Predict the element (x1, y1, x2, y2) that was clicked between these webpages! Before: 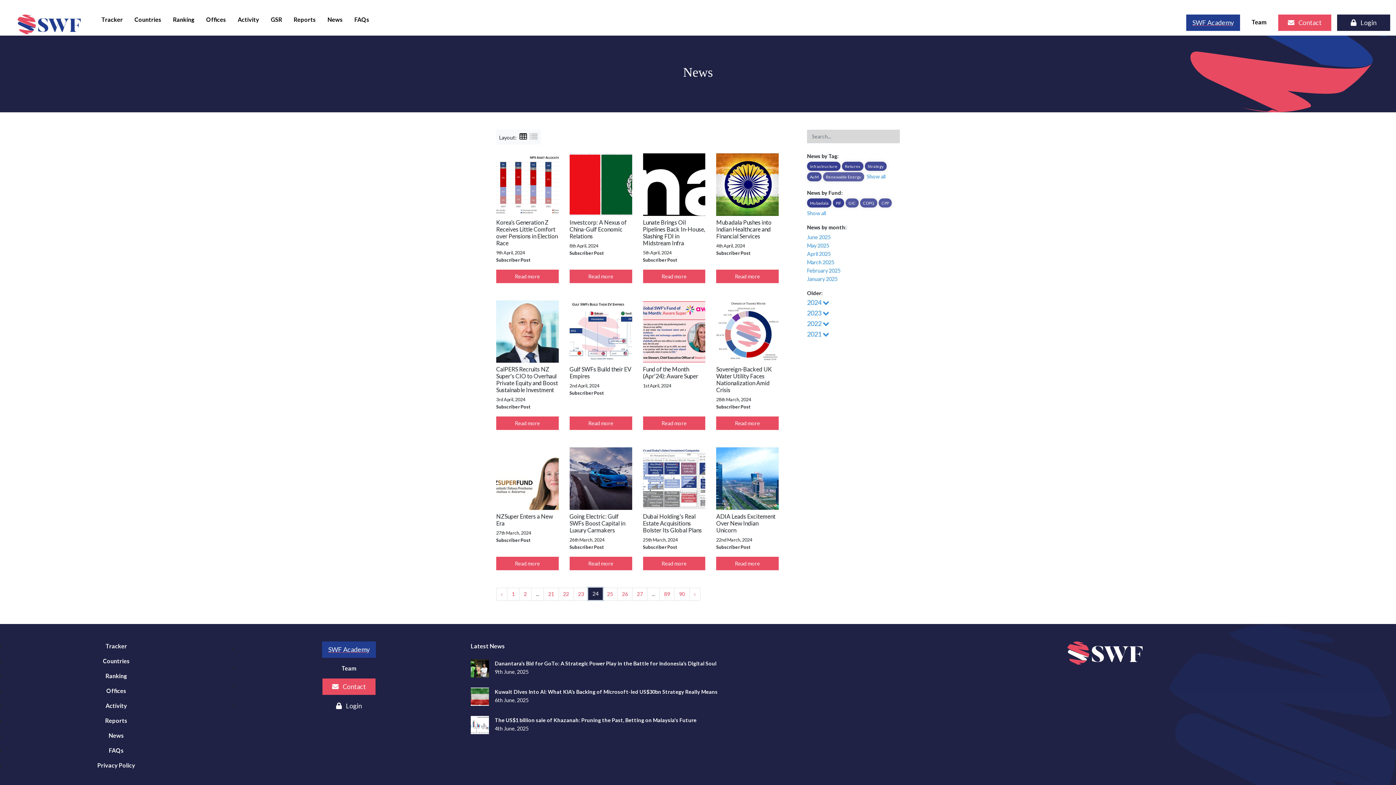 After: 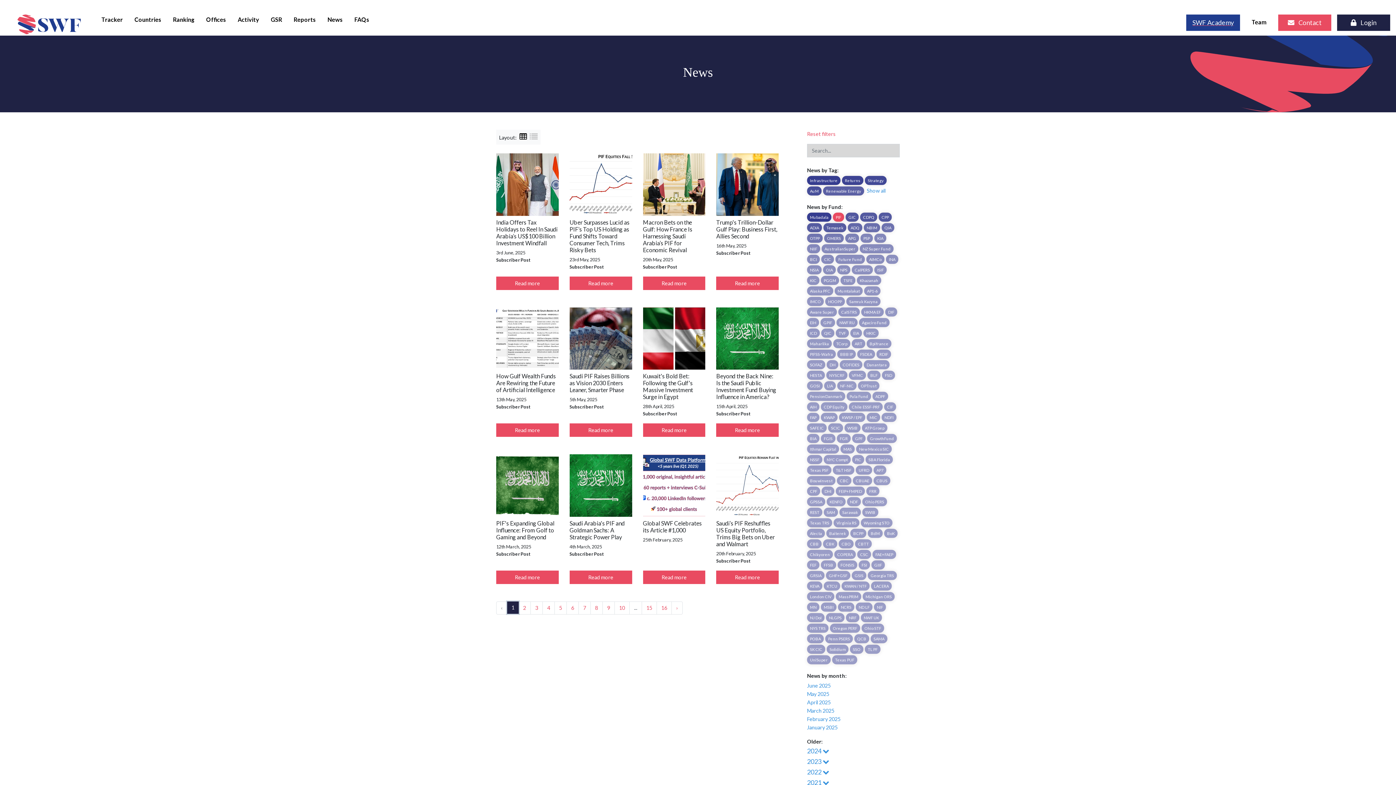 Action: label: PIF bbox: (833, 198, 844, 207)